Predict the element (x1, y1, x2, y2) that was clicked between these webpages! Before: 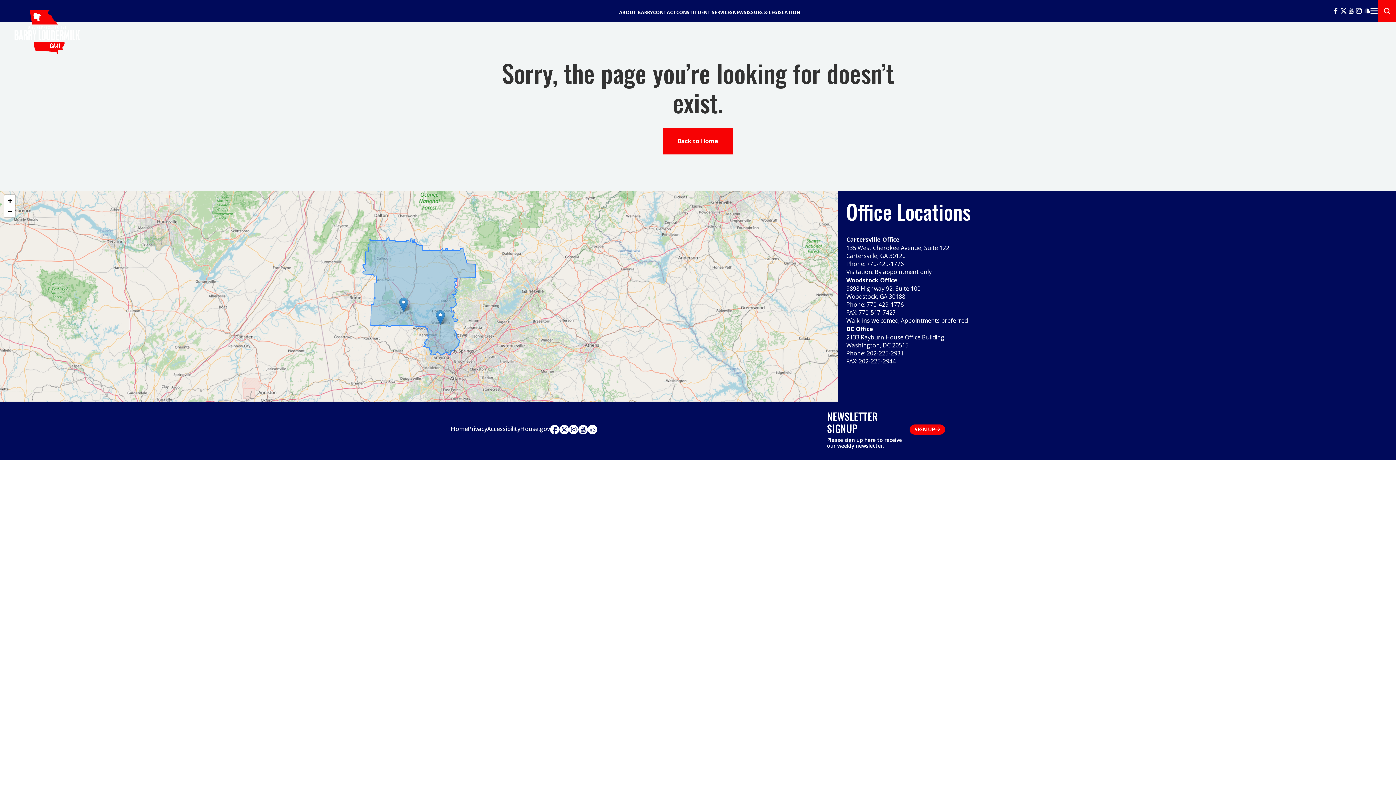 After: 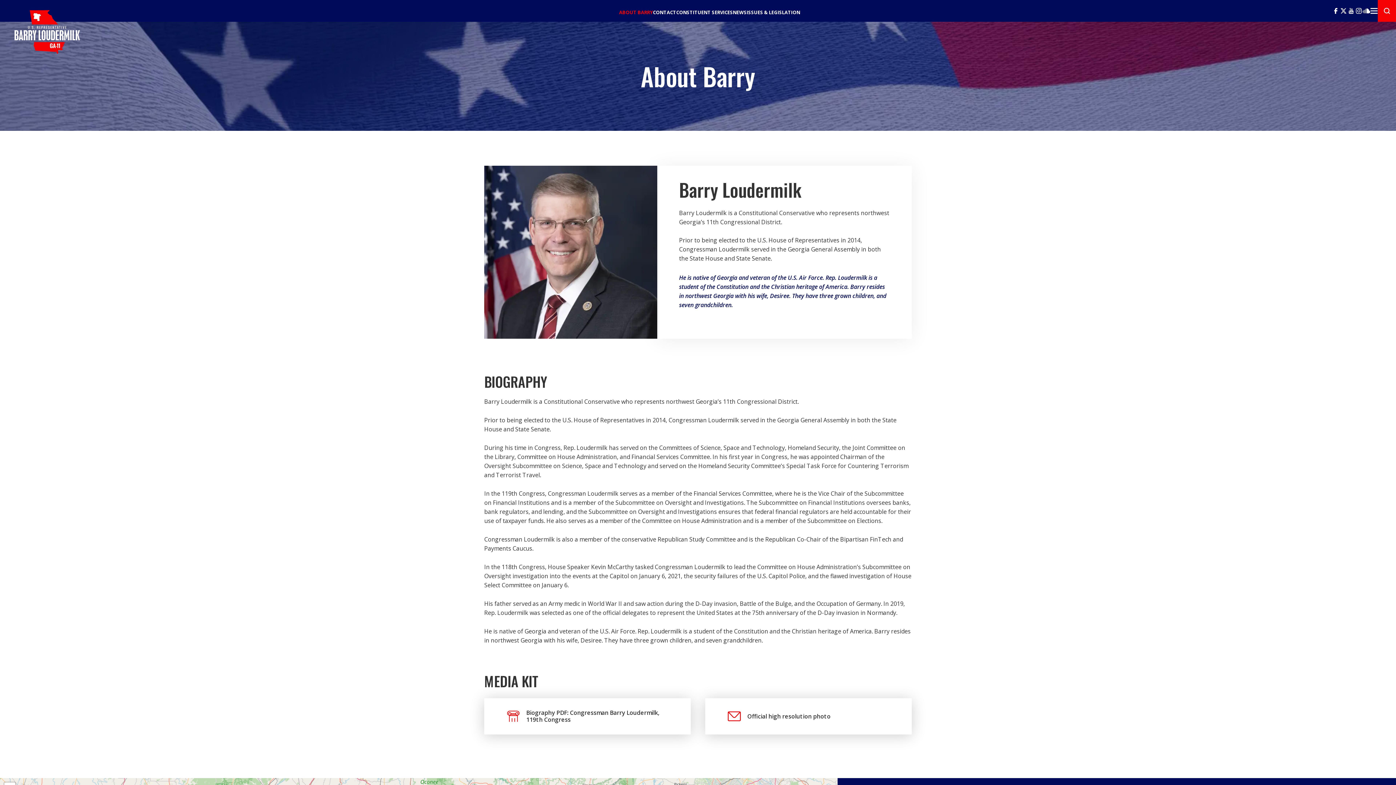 Action: bbox: (619, 9, 653, 15) label: ABOUT BARRY